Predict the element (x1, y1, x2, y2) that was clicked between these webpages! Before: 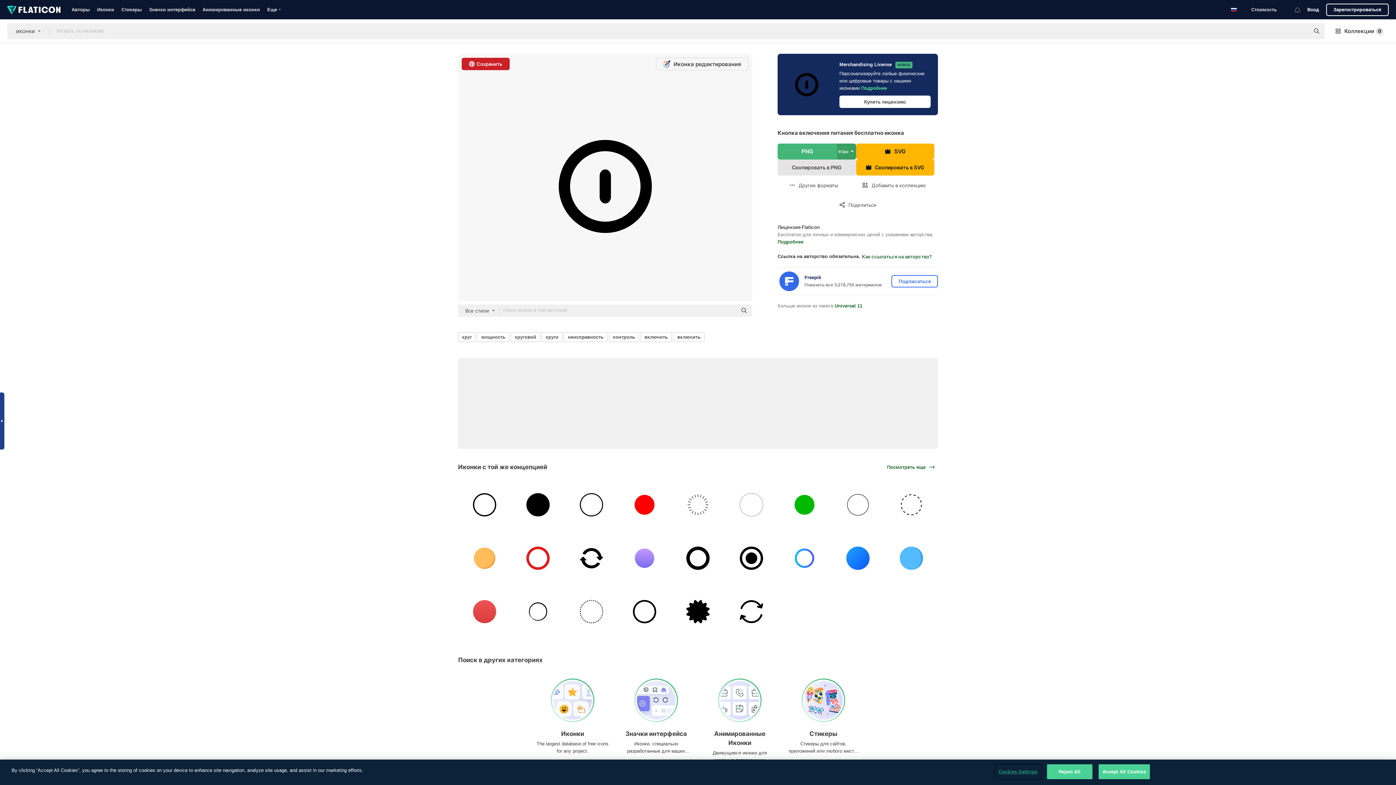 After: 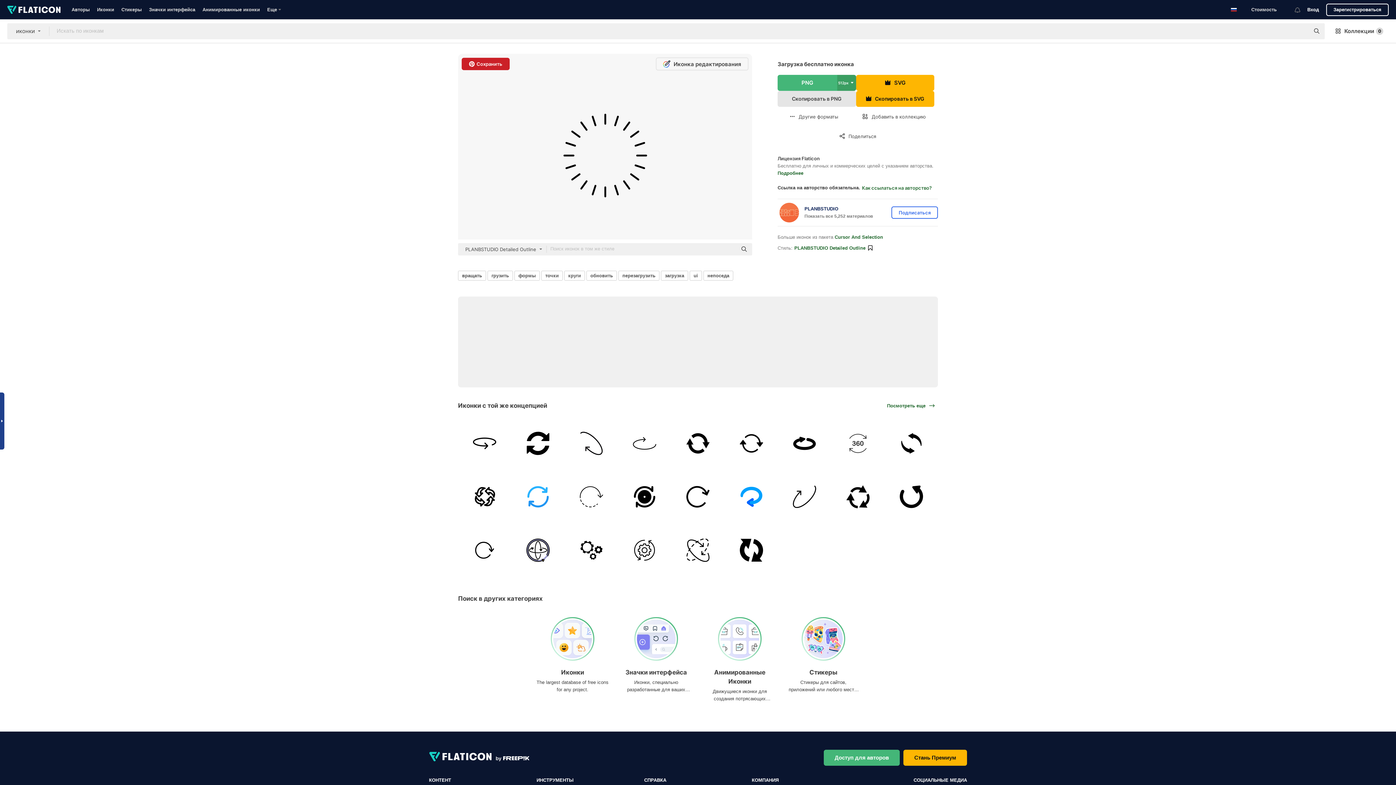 Action: bbox: (671, 478, 724, 531)